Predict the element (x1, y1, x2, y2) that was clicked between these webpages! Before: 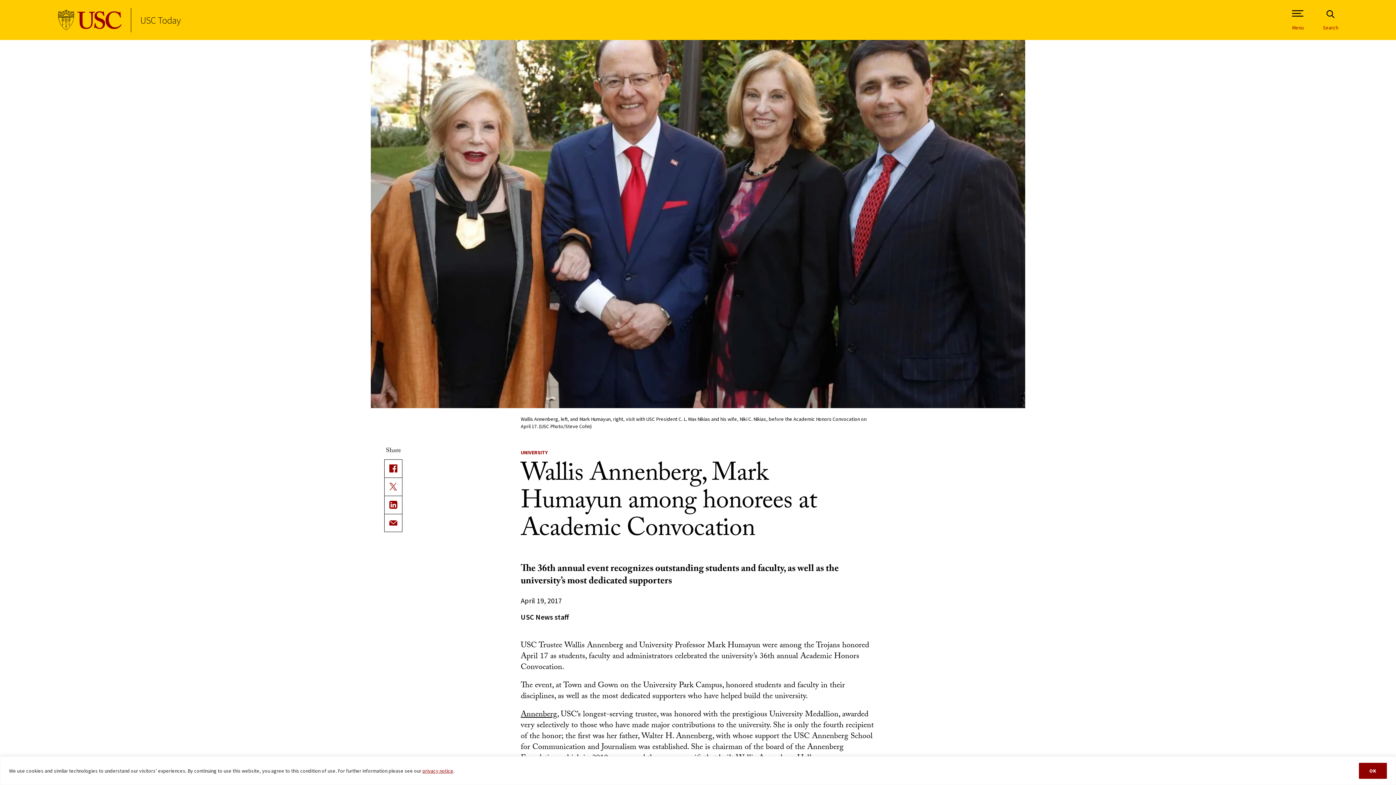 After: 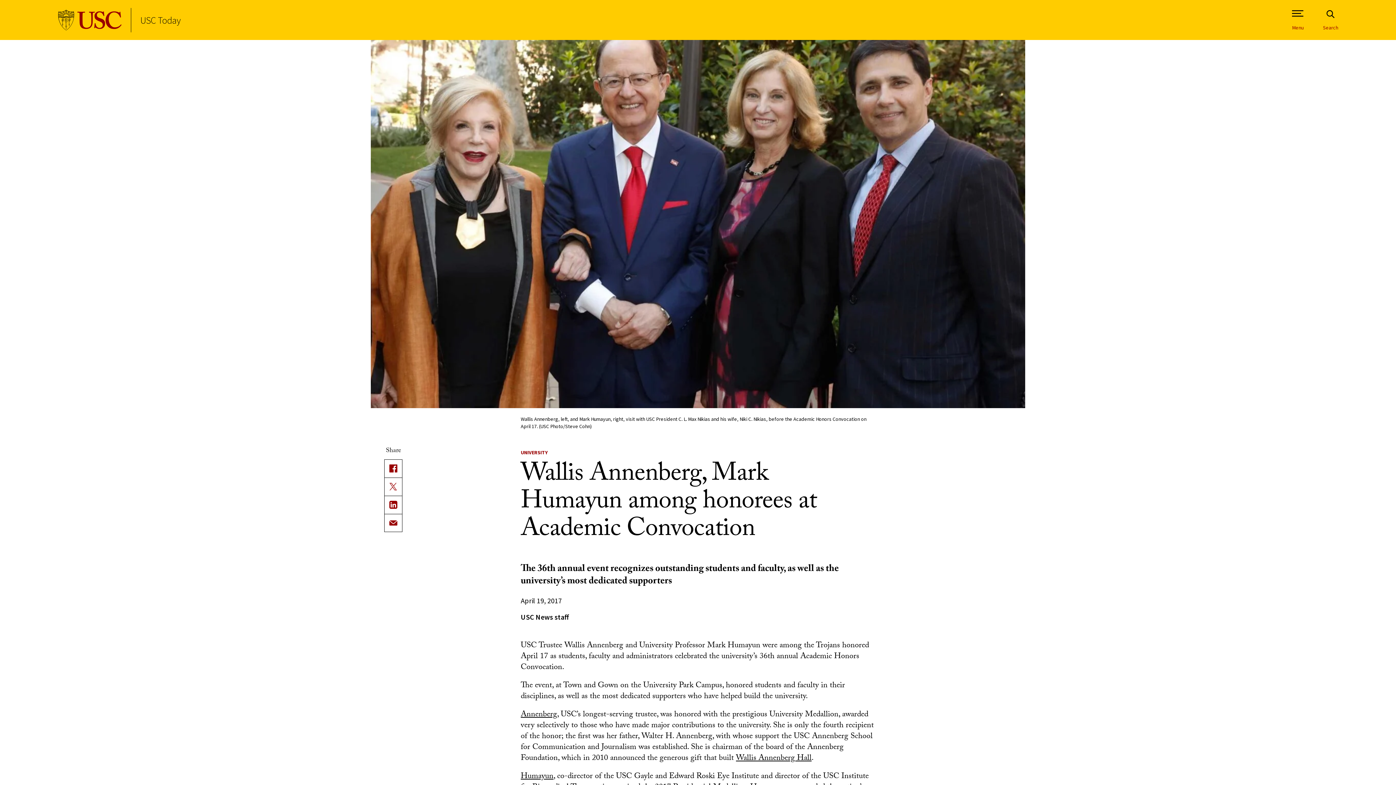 Action: label: OK bbox: (1359, 763, 1387, 779)